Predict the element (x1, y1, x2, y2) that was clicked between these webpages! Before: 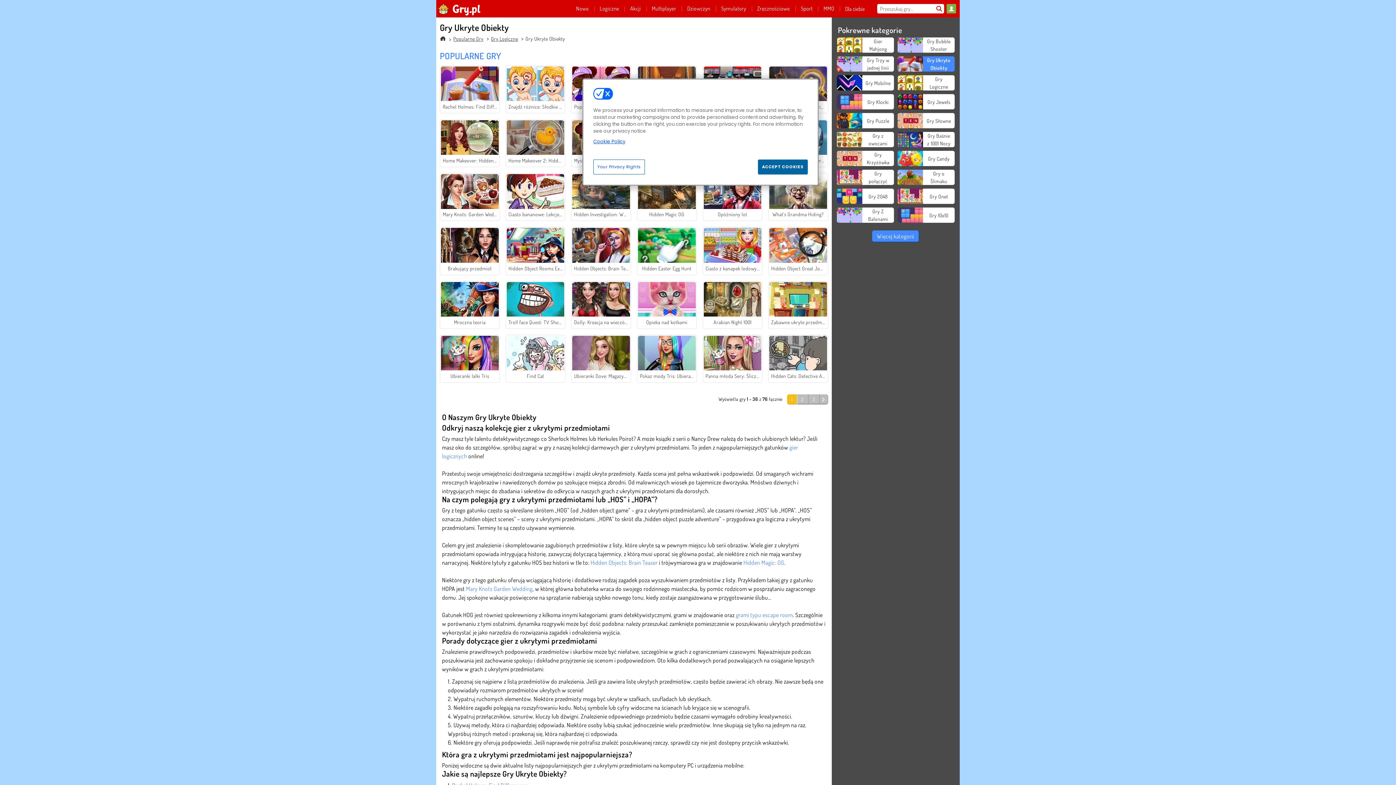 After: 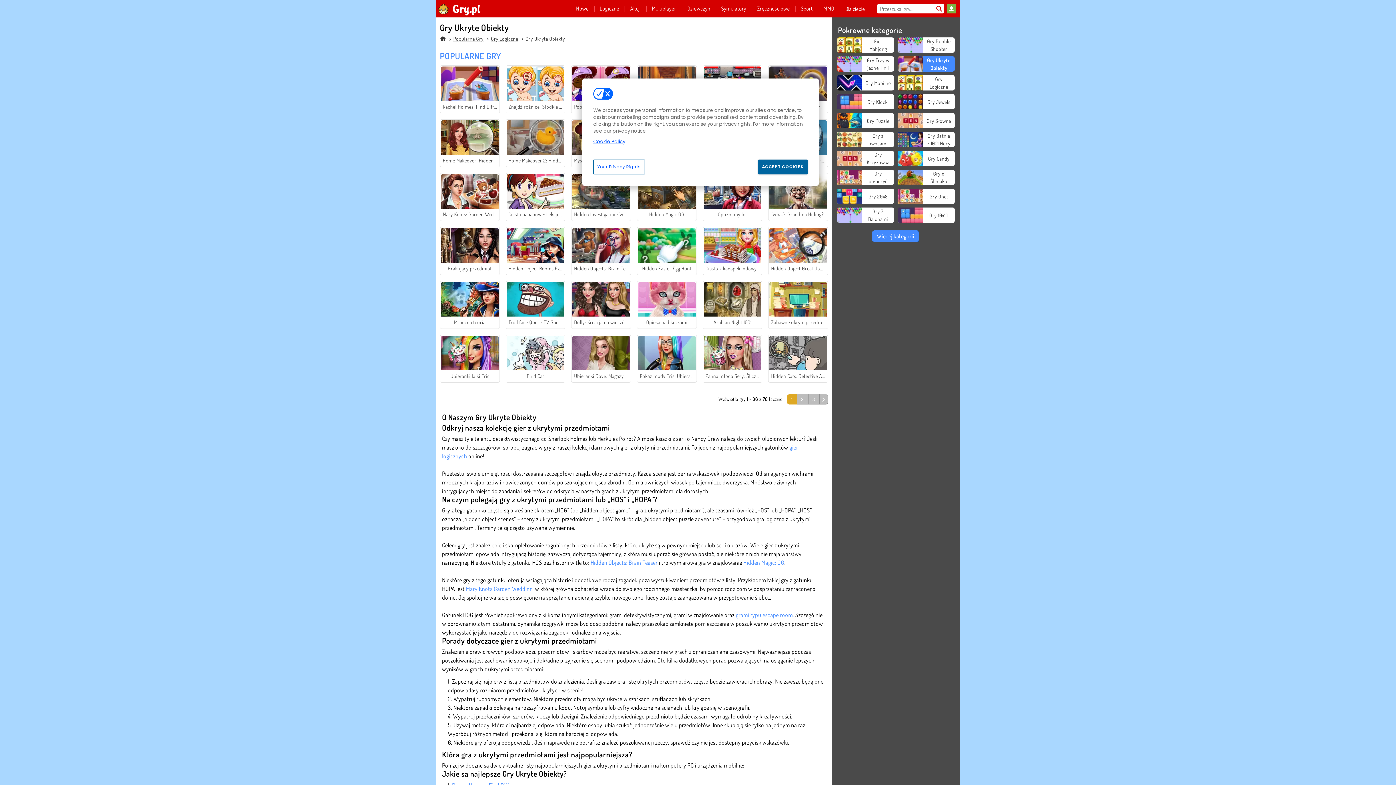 Action: bbox: (787, 394, 797, 404) label: 1